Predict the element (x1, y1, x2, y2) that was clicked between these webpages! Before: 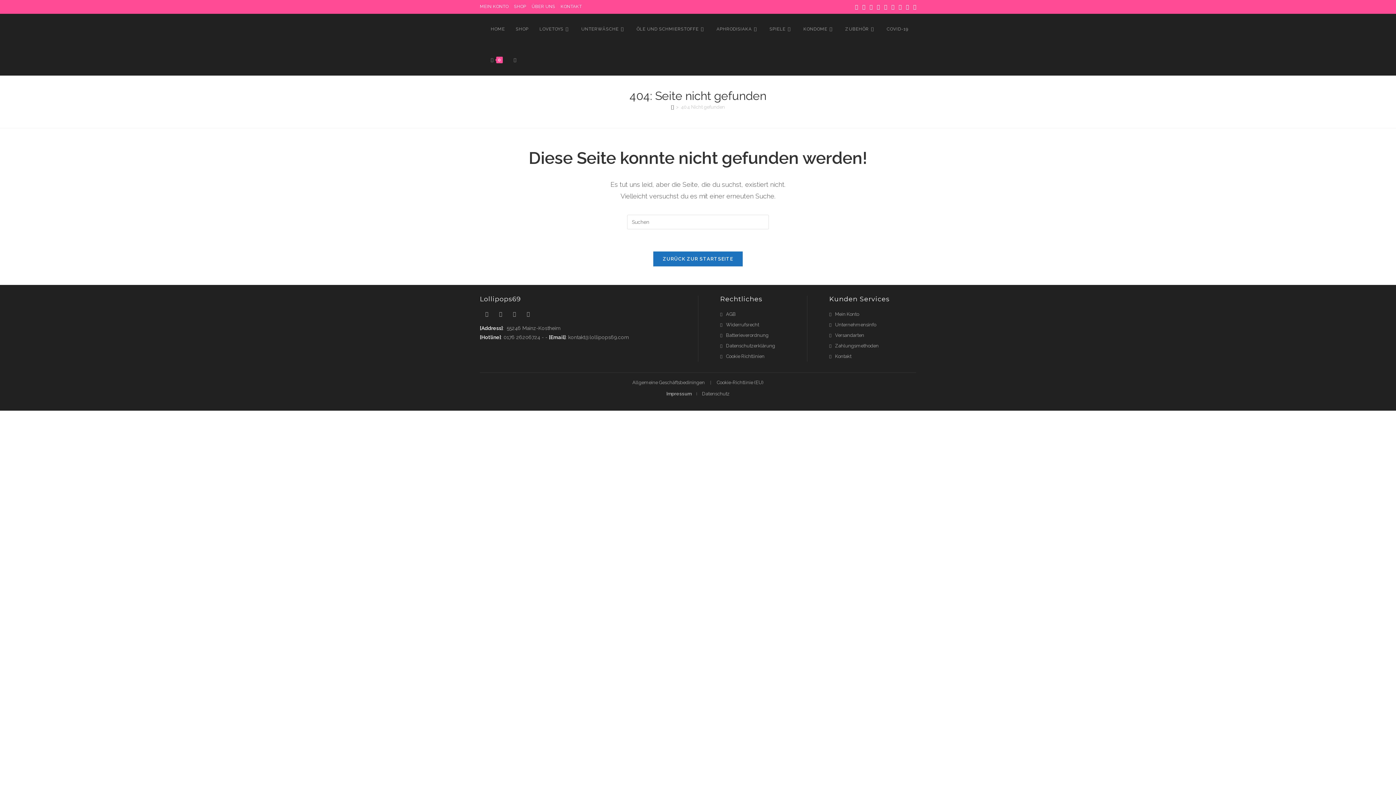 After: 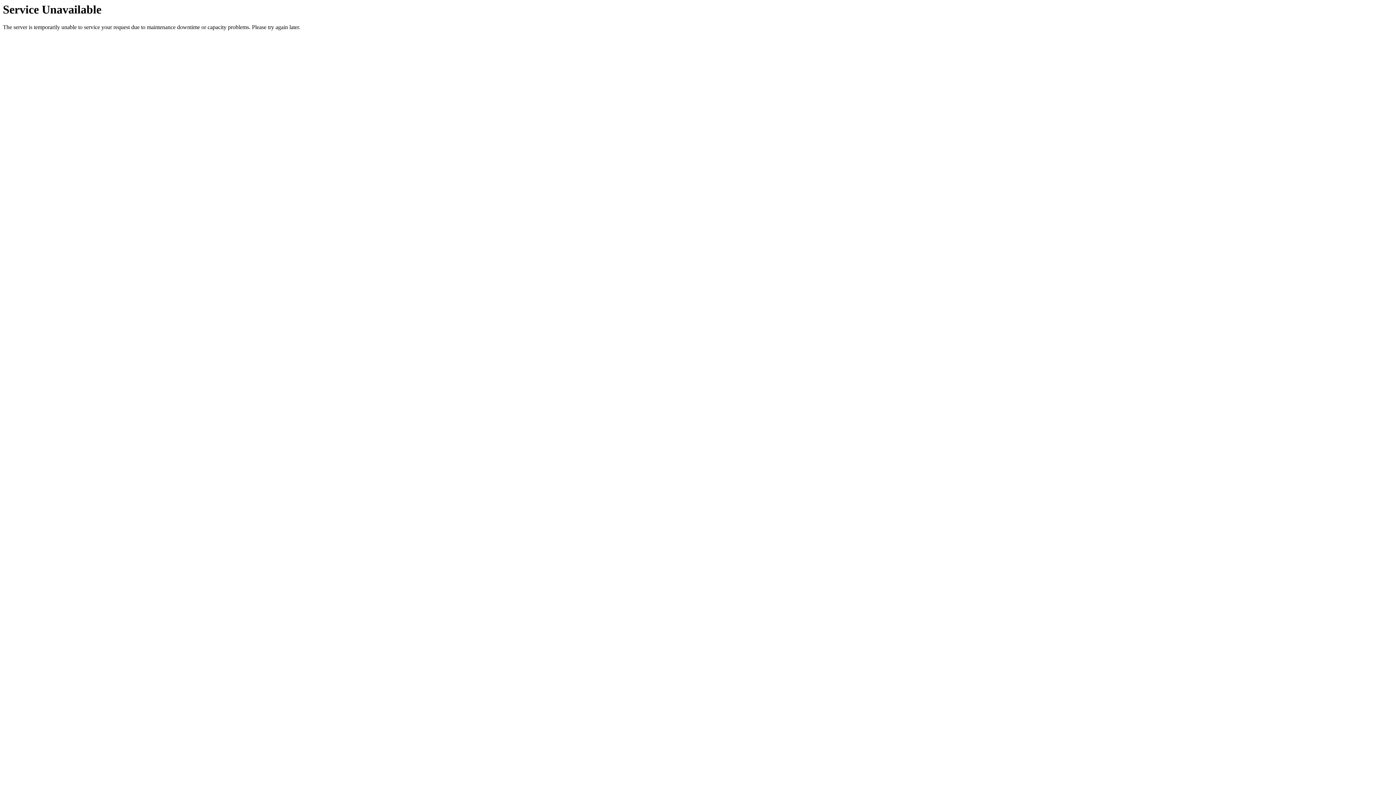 Action: label: Cookie Richtlinien bbox: (720, 352, 764, 360)